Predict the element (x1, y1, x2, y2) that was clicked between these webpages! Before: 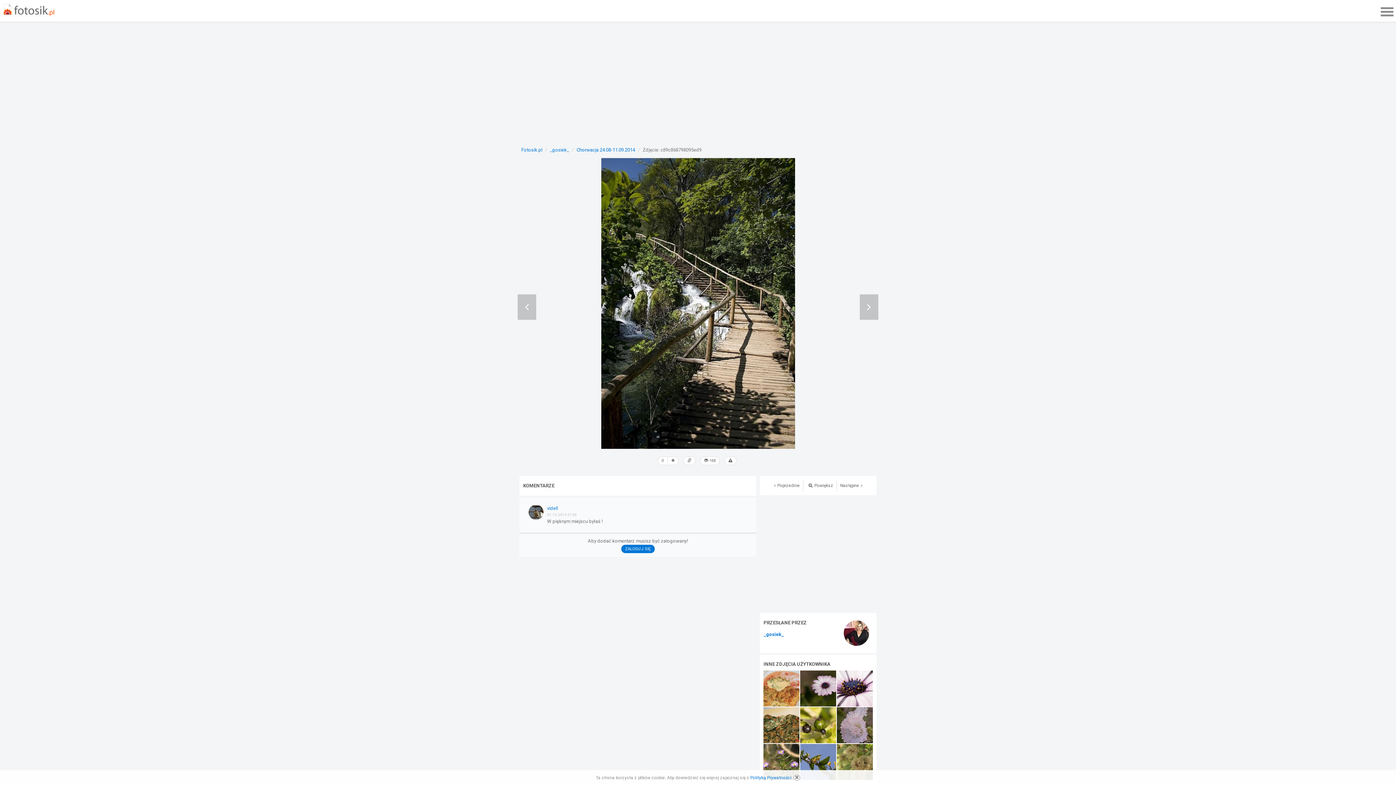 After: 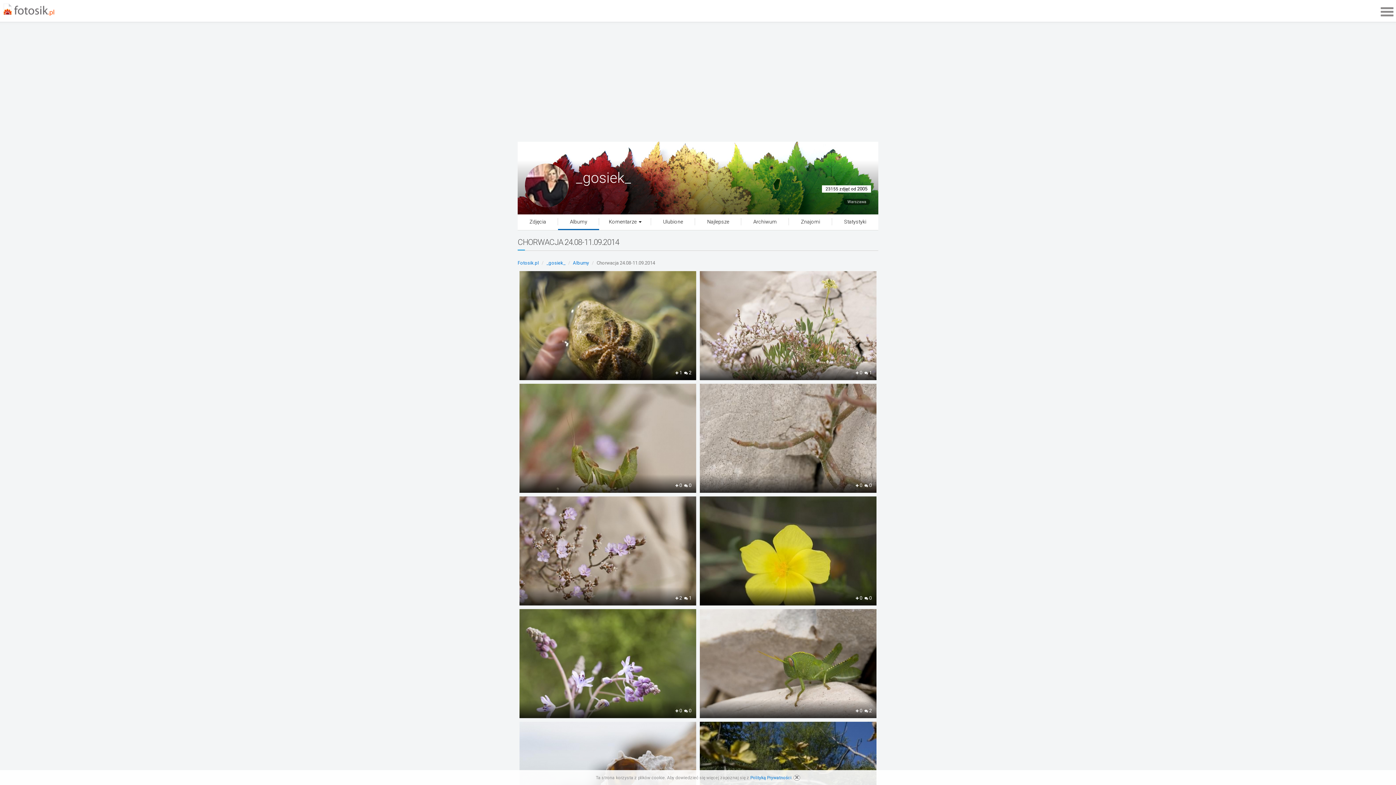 Action: label: Chorwacja 24.08-11.09.2014 bbox: (576, 147, 635, 152)